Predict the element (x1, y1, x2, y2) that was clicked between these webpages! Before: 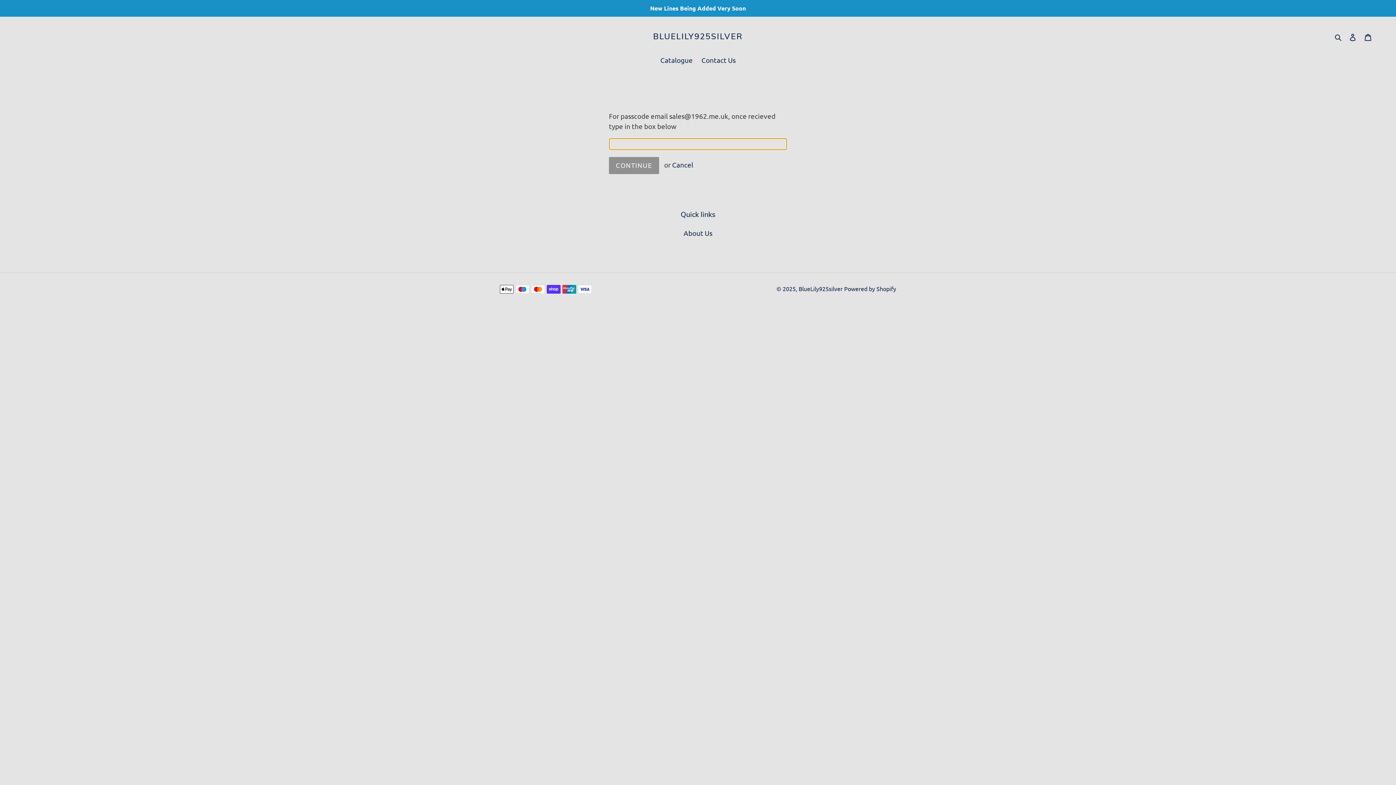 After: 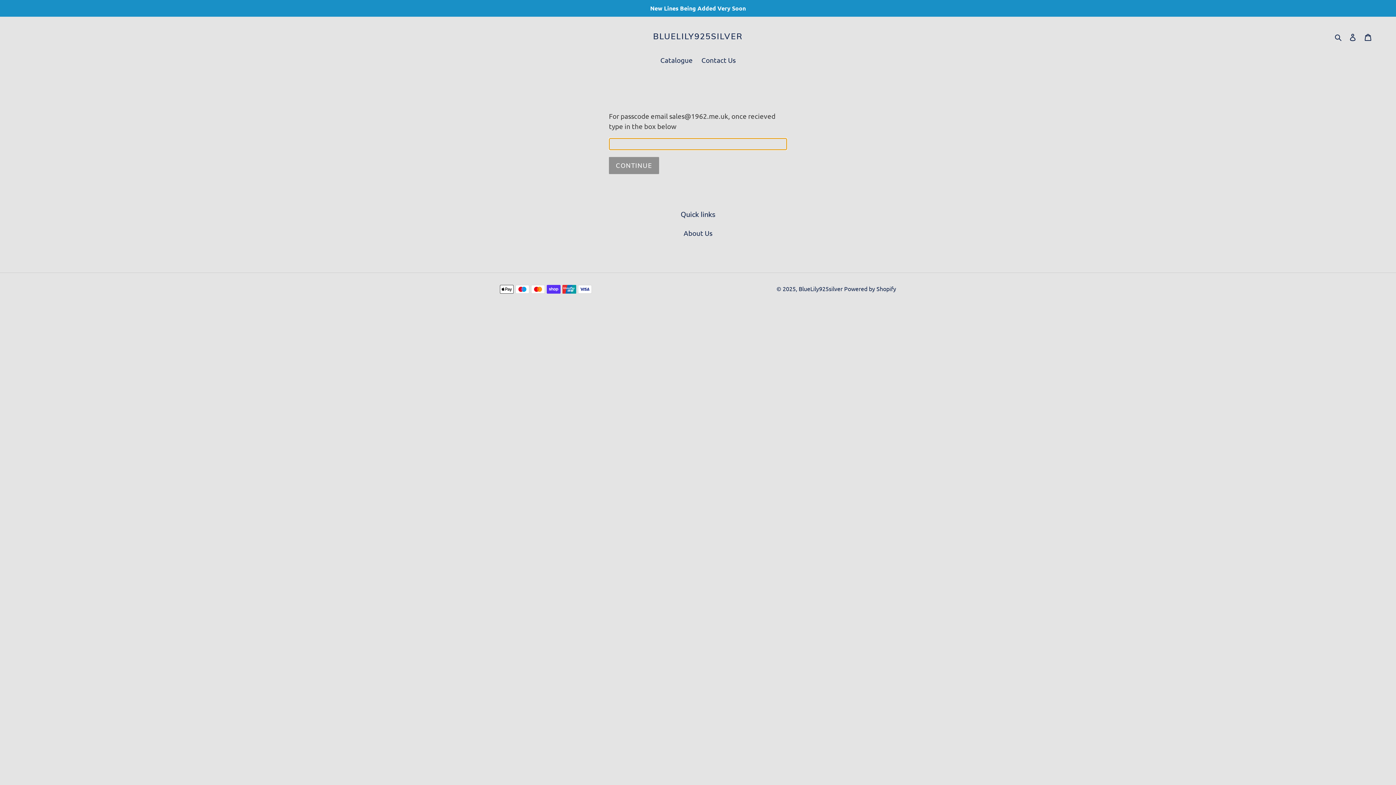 Action: label: About Us bbox: (683, 228, 712, 237)